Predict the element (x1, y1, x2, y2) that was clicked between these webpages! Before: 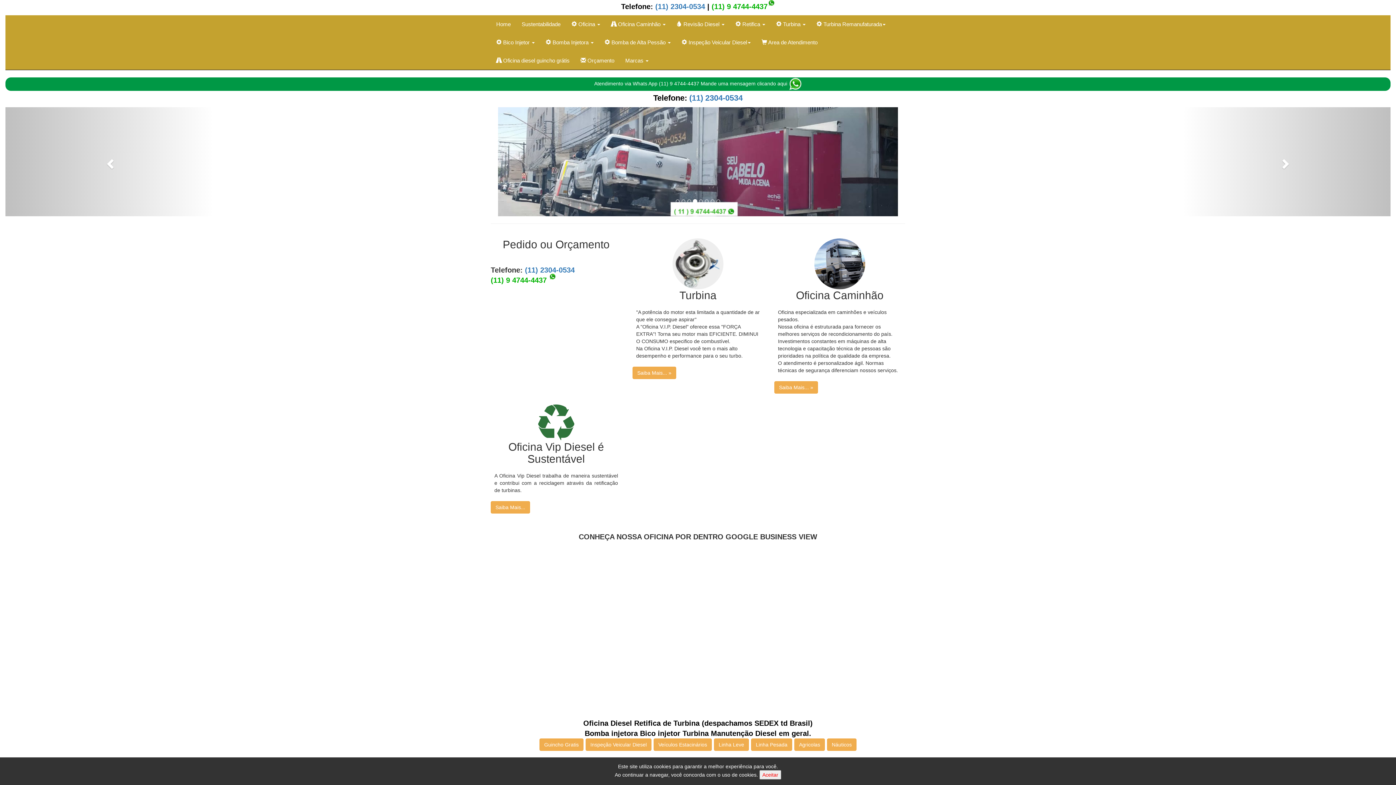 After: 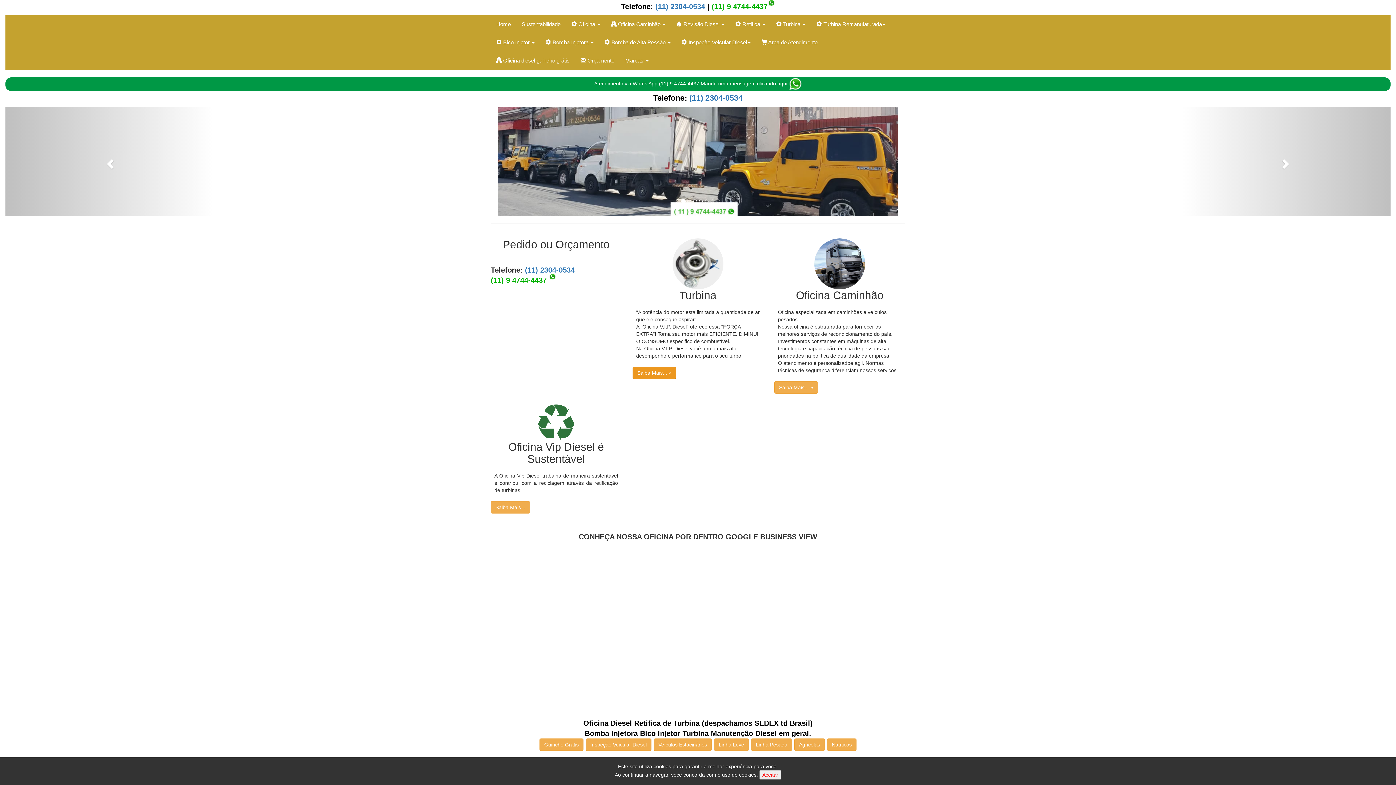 Action: bbox: (632, 366, 676, 379) label: Saiba Mais... »